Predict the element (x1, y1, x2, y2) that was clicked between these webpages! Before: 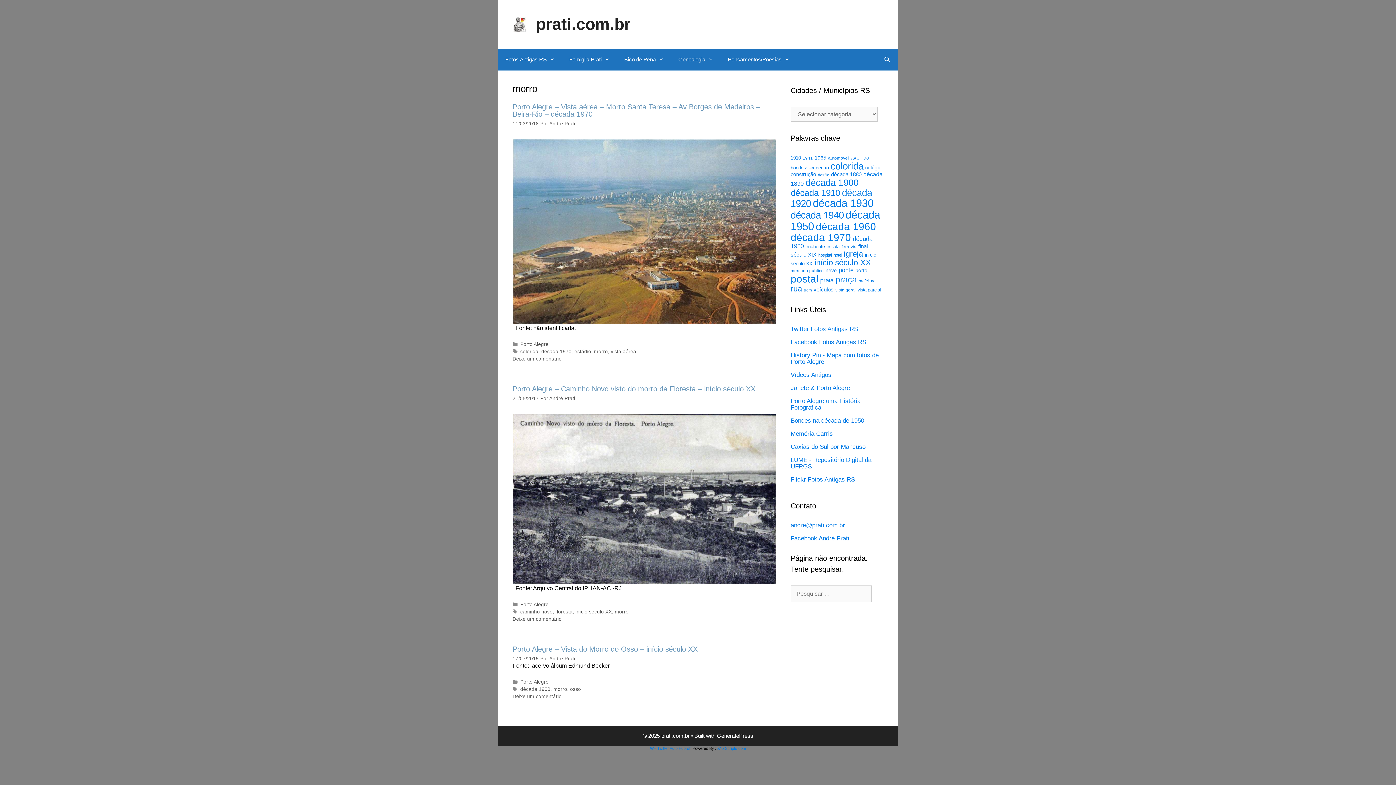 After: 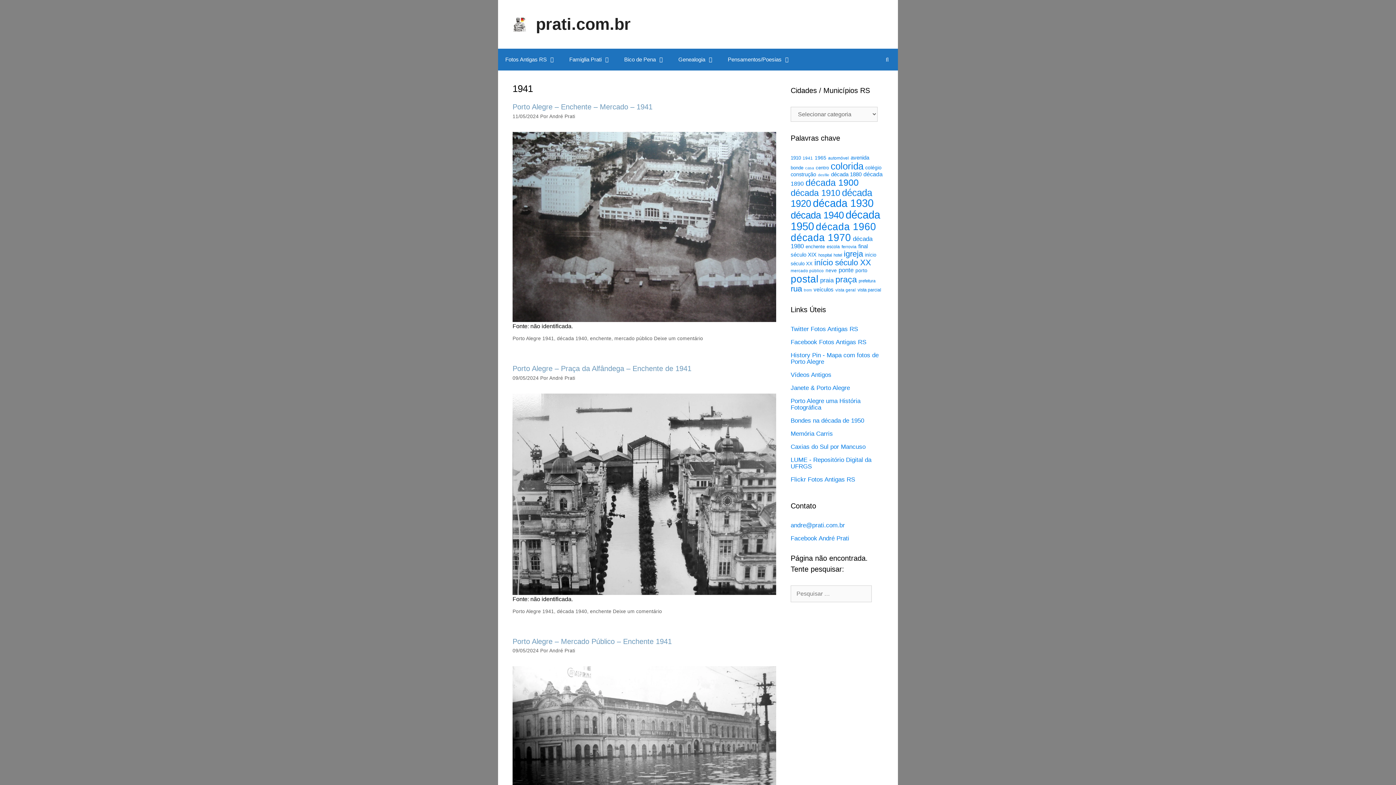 Action: label: 1941 (21 itens) bbox: (802, 155, 813, 160)